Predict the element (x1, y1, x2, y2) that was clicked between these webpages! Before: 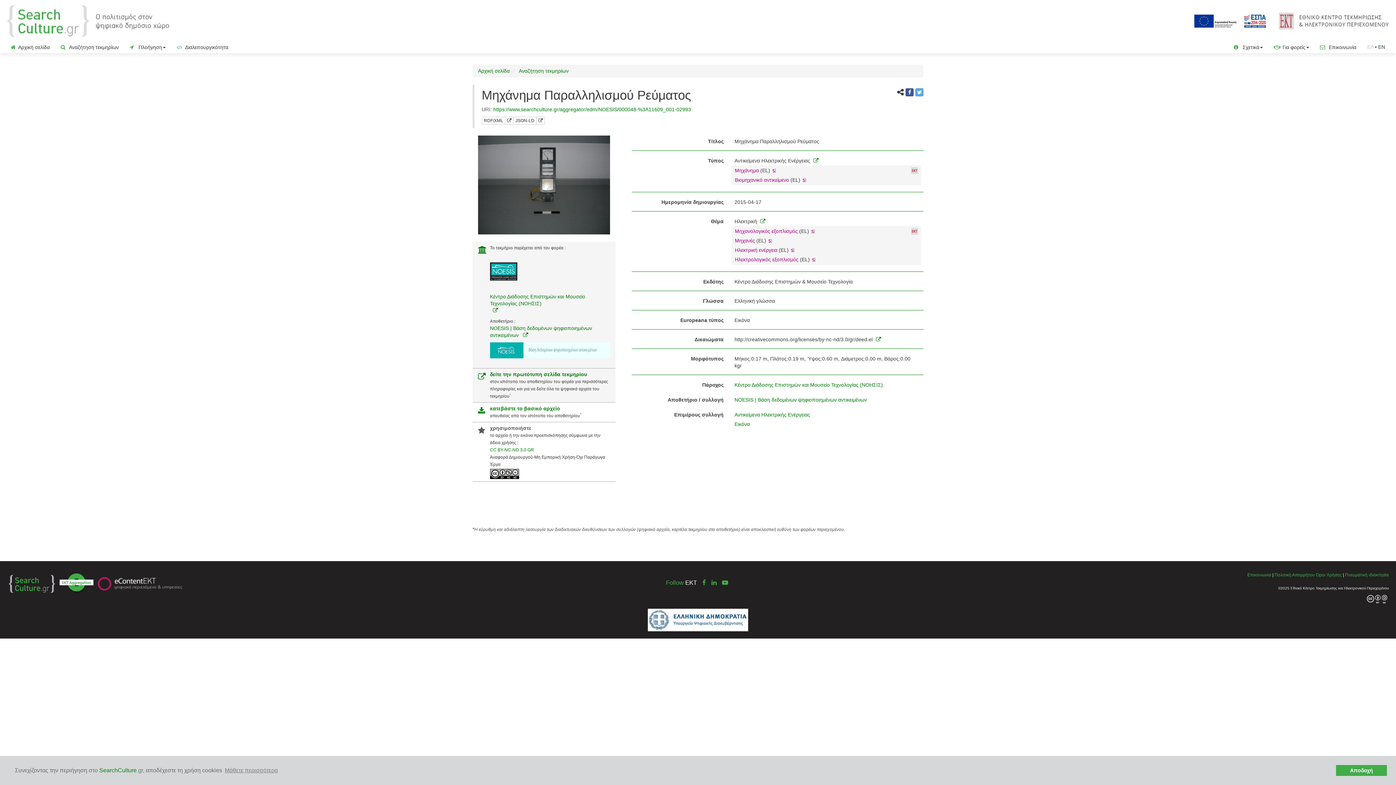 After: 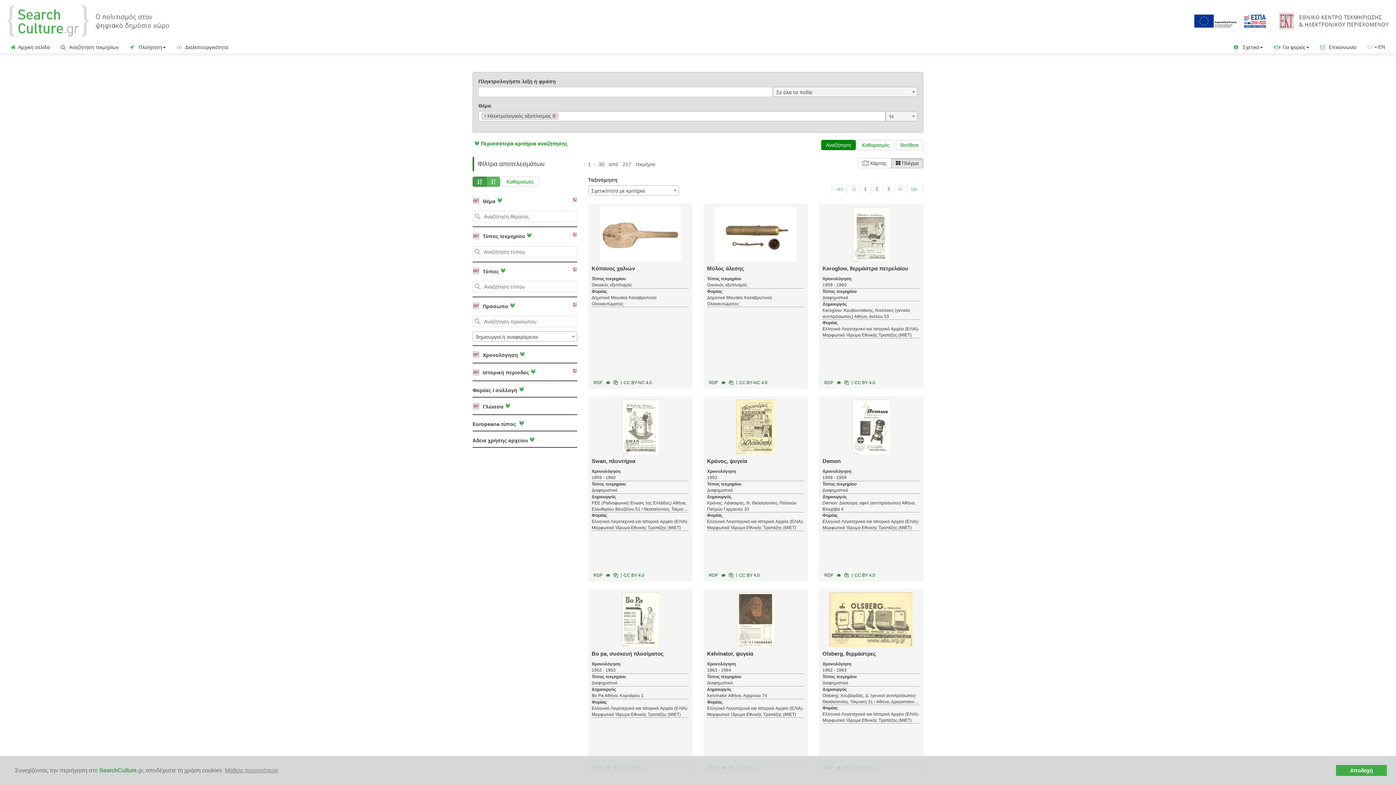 Action: label: Ηλεκτρολογικός εξοπλισμός bbox: (735, 256, 798, 262)